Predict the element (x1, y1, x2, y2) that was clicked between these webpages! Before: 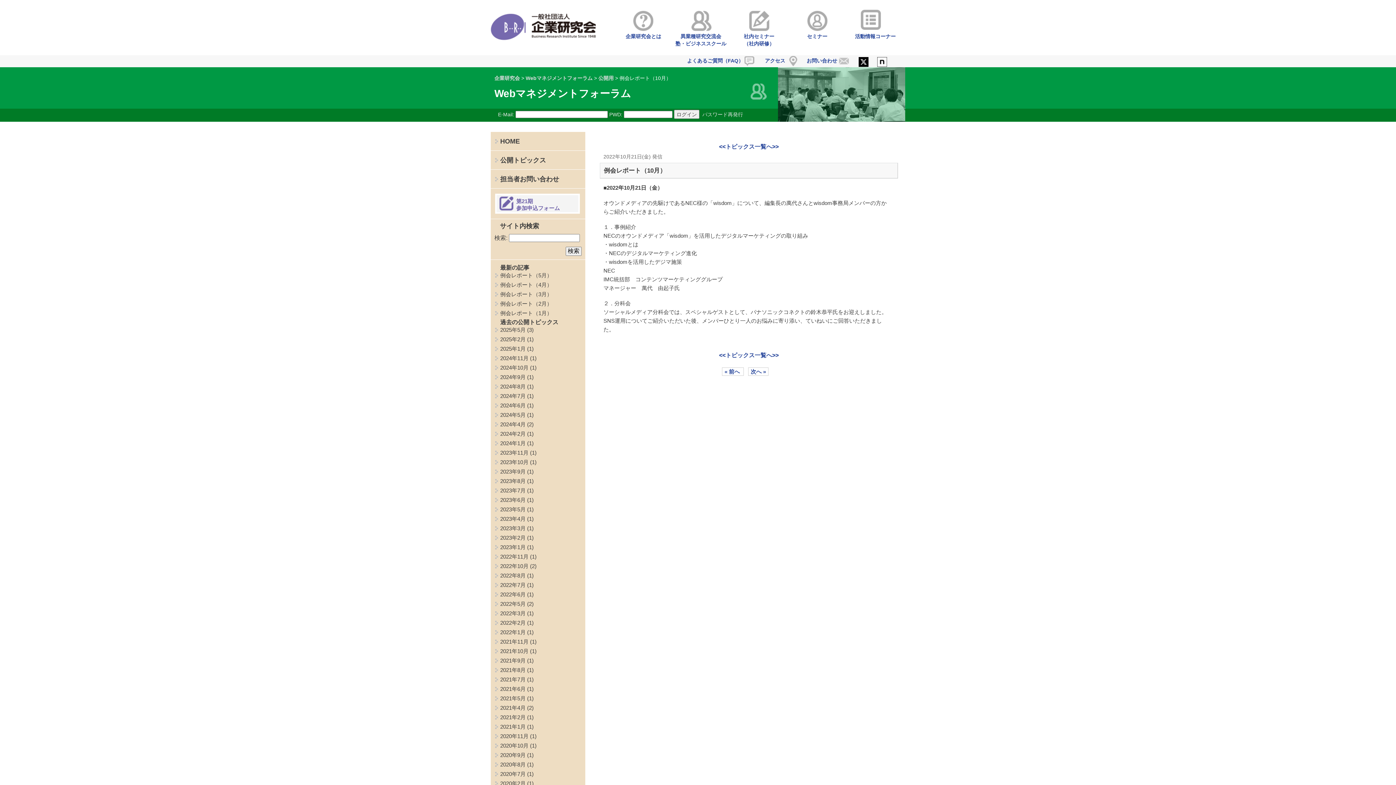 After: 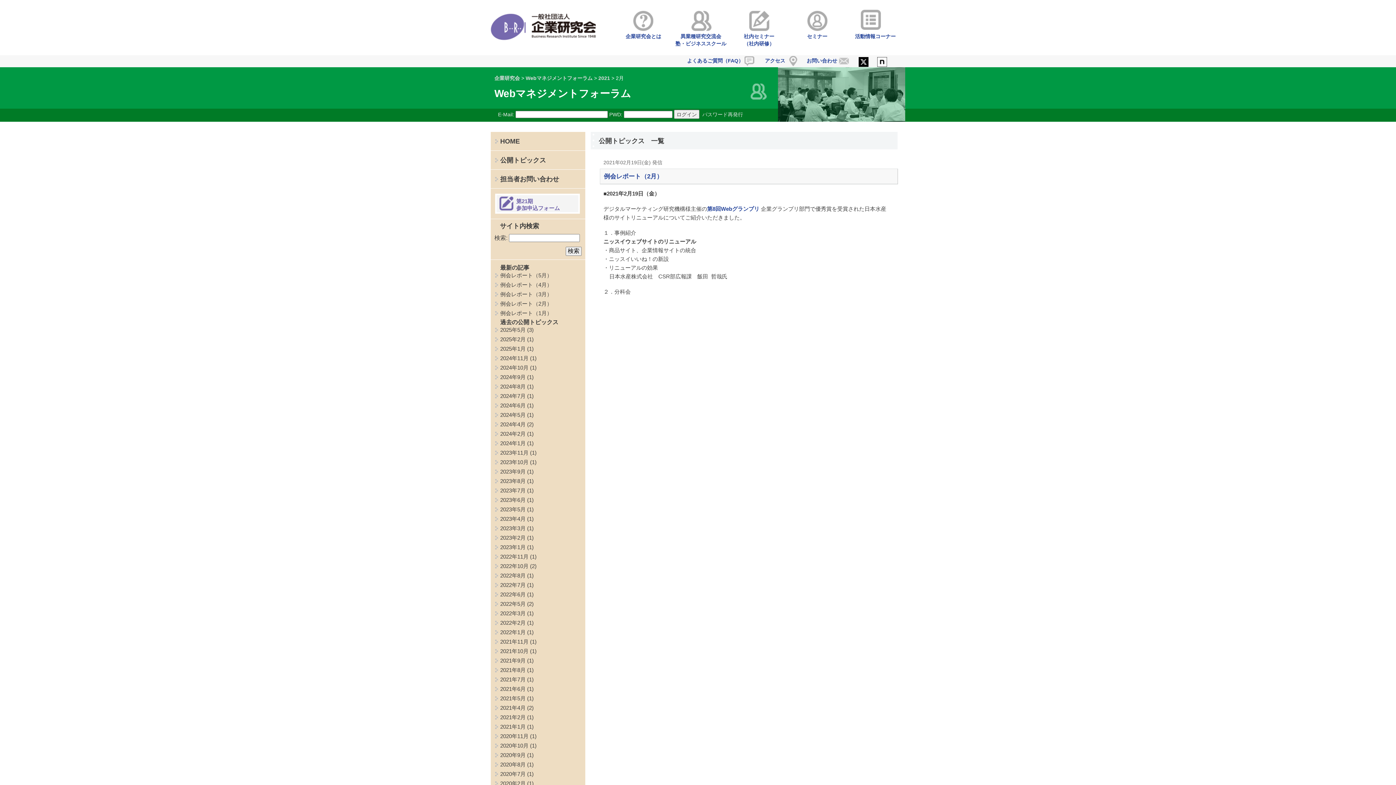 Action: bbox: (500, 714, 525, 720) label: 2021年2月